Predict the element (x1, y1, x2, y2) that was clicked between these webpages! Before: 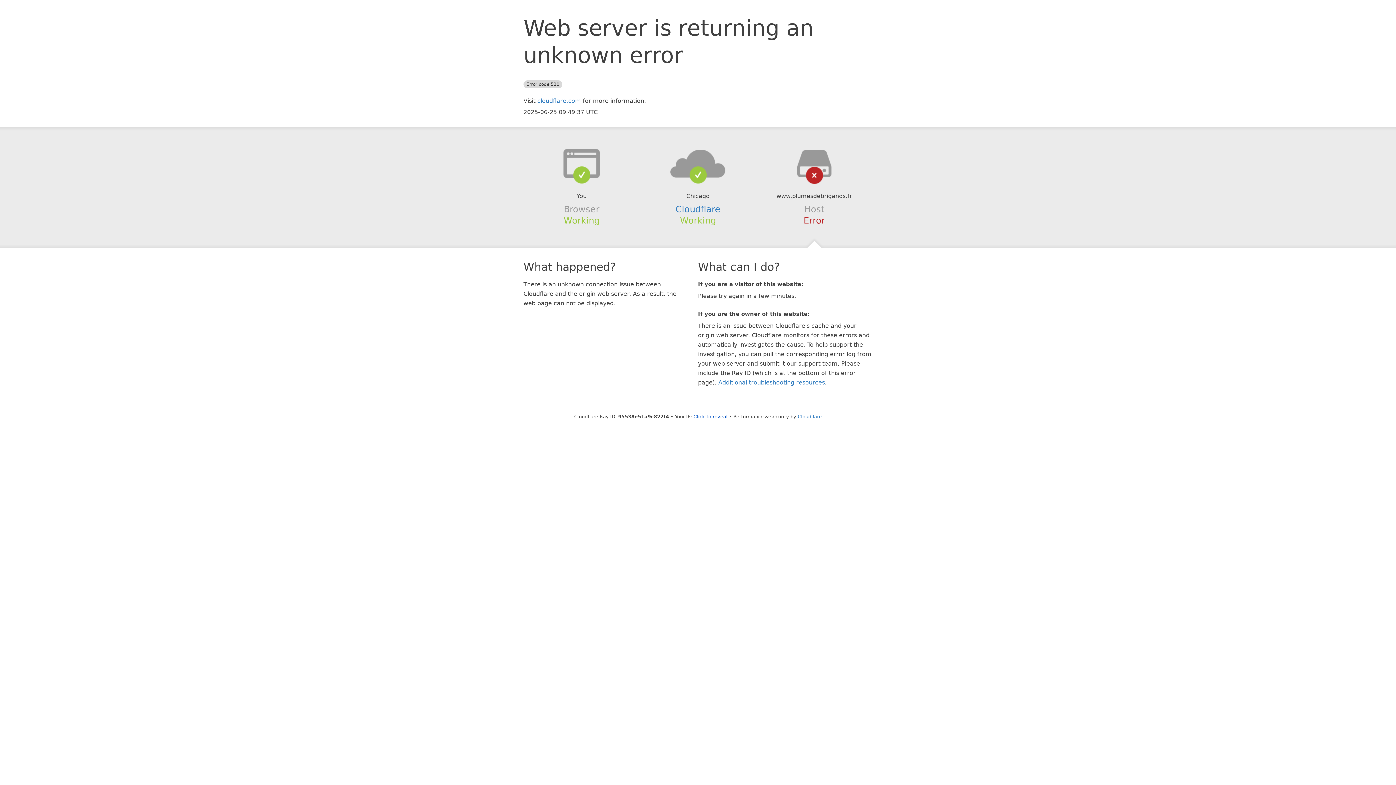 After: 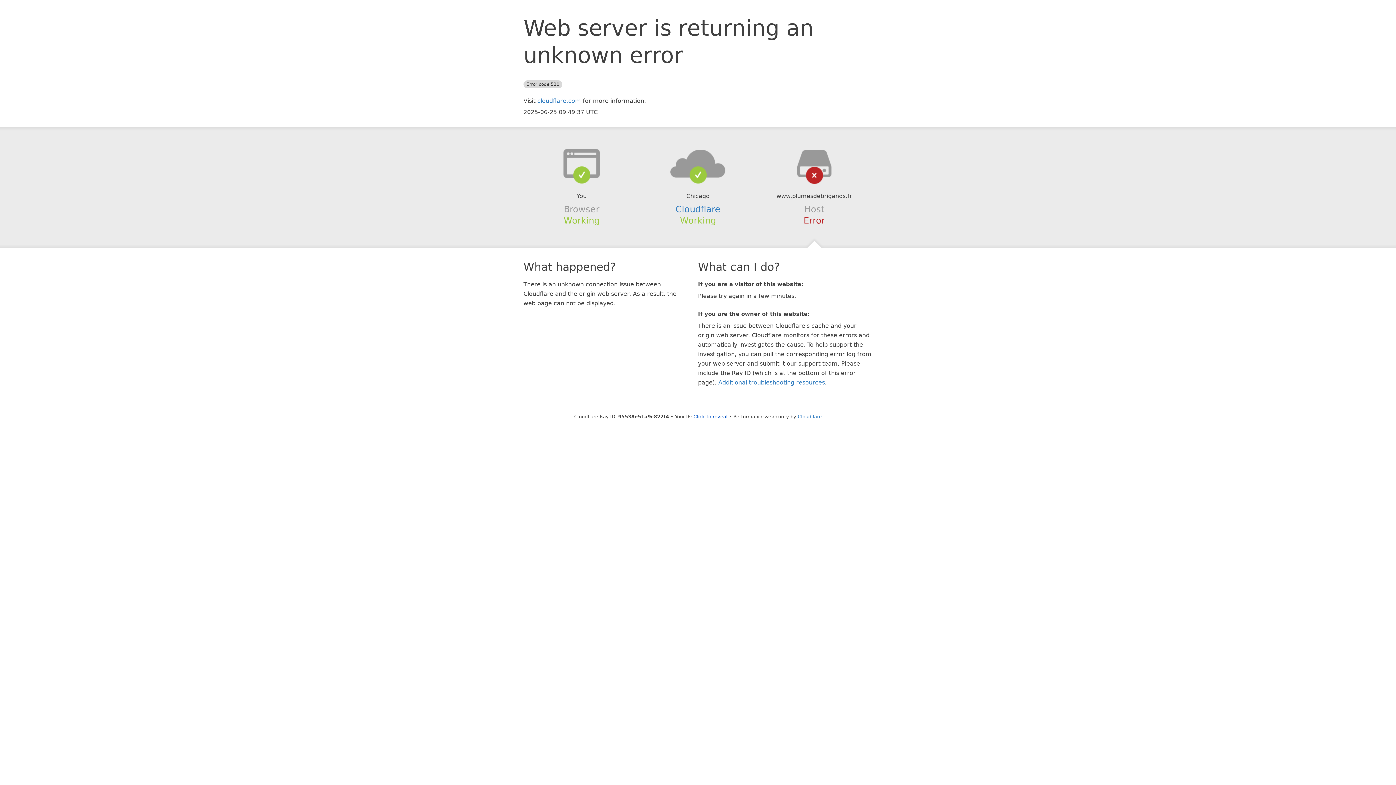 Action: bbox: (639, 148, 756, 178)